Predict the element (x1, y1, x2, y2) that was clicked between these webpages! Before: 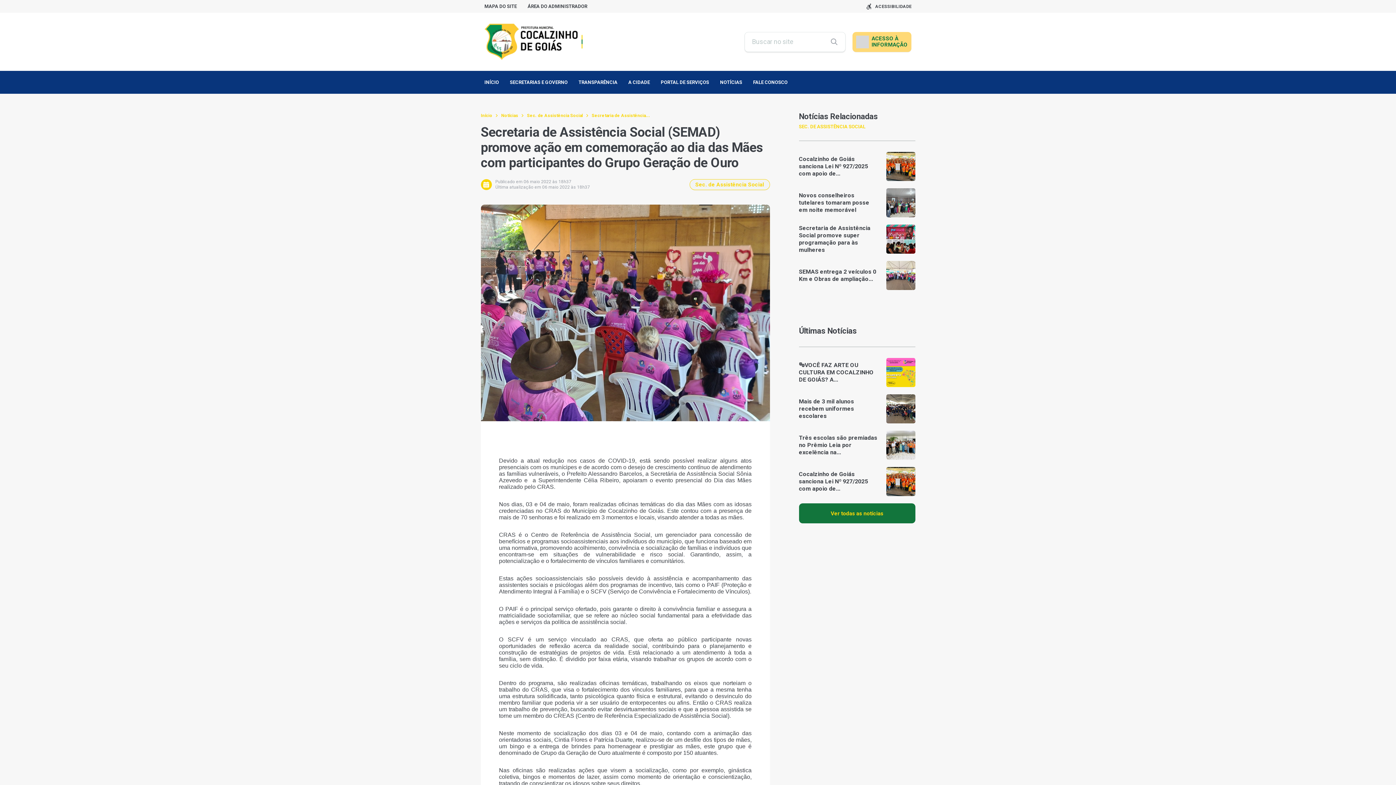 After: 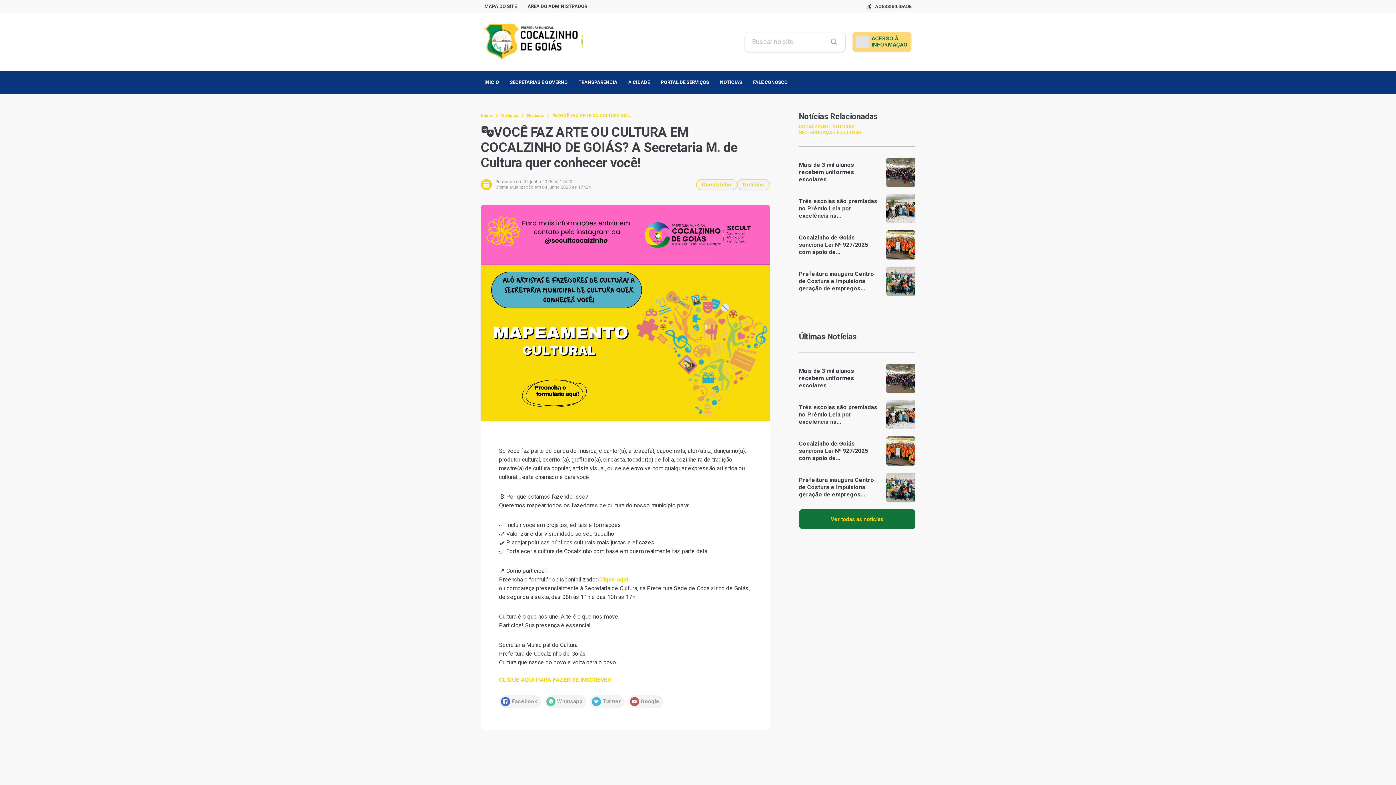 Action: label: 🎭VOCÊ FAZ ARTE OU CULTURA EM COCALZINHO DE GOIÁS? A... bbox: (799, 358, 915, 387)